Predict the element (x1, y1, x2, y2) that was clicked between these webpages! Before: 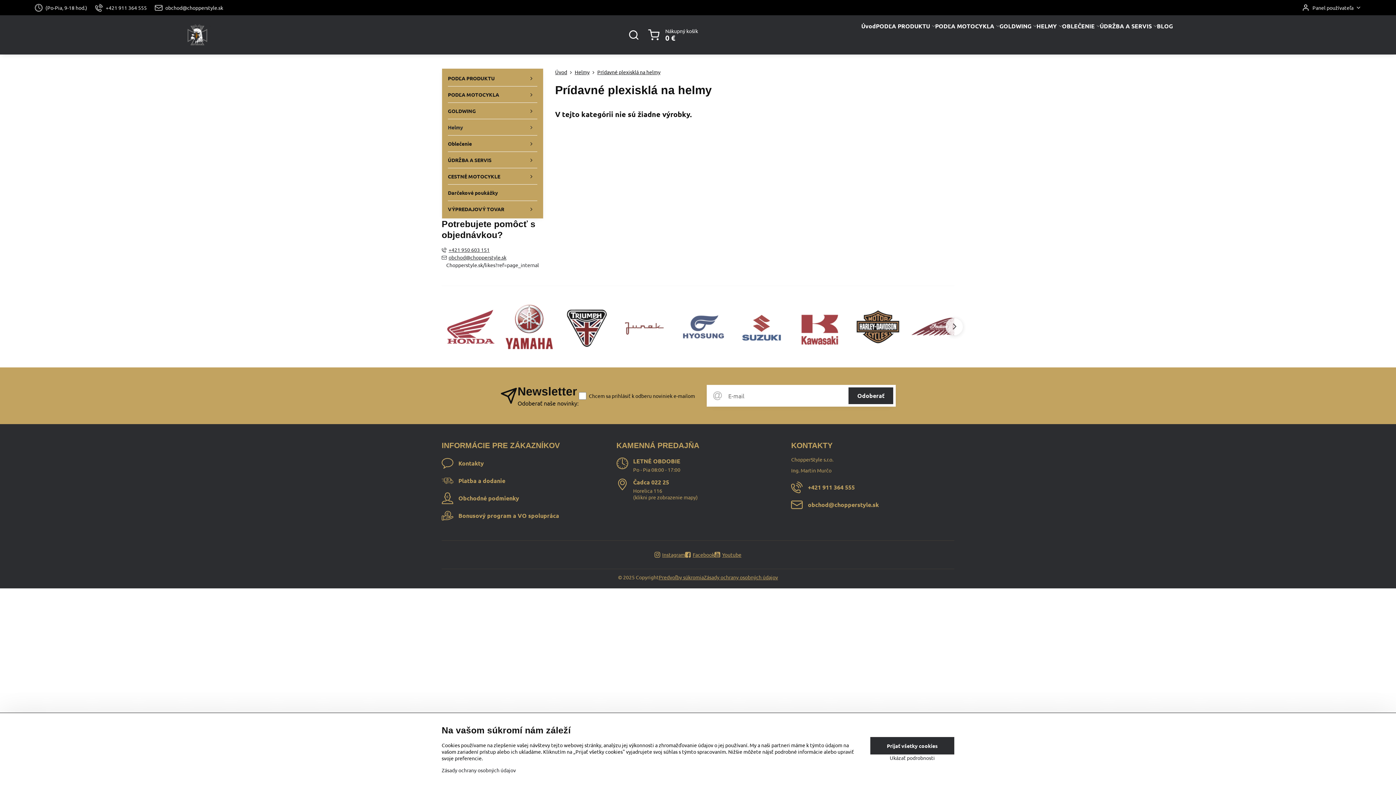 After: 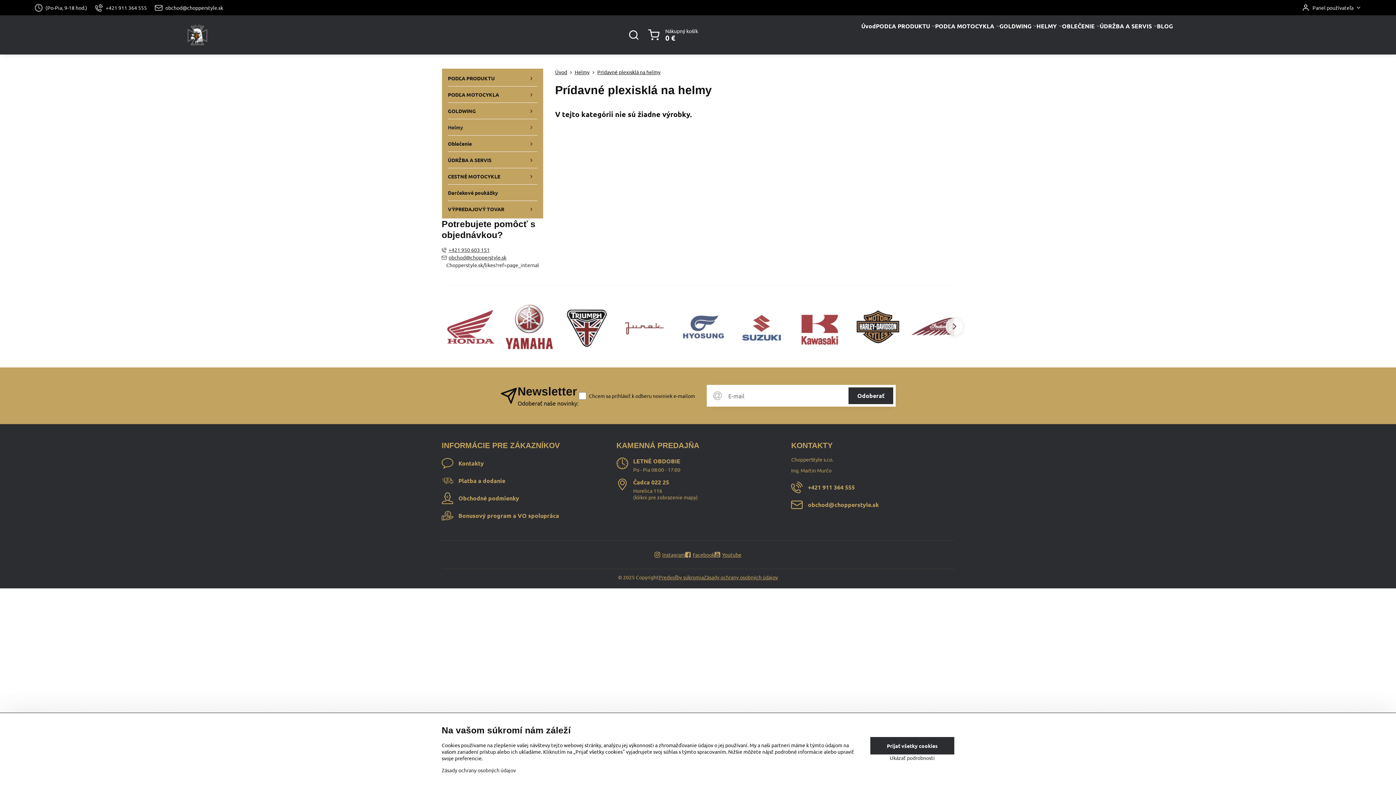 Action: label: Prídavné plexisklá na helmy bbox: (597, 68, 660, 75)